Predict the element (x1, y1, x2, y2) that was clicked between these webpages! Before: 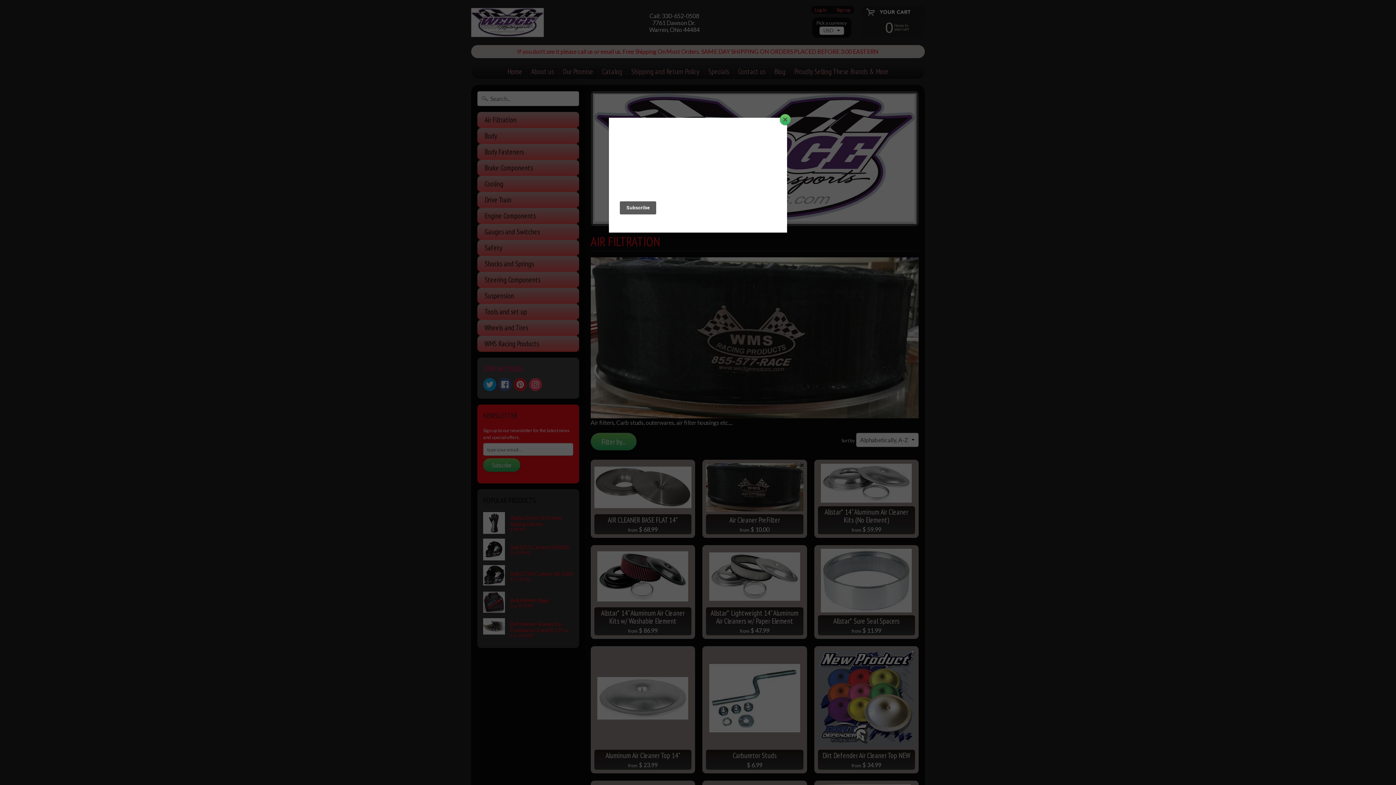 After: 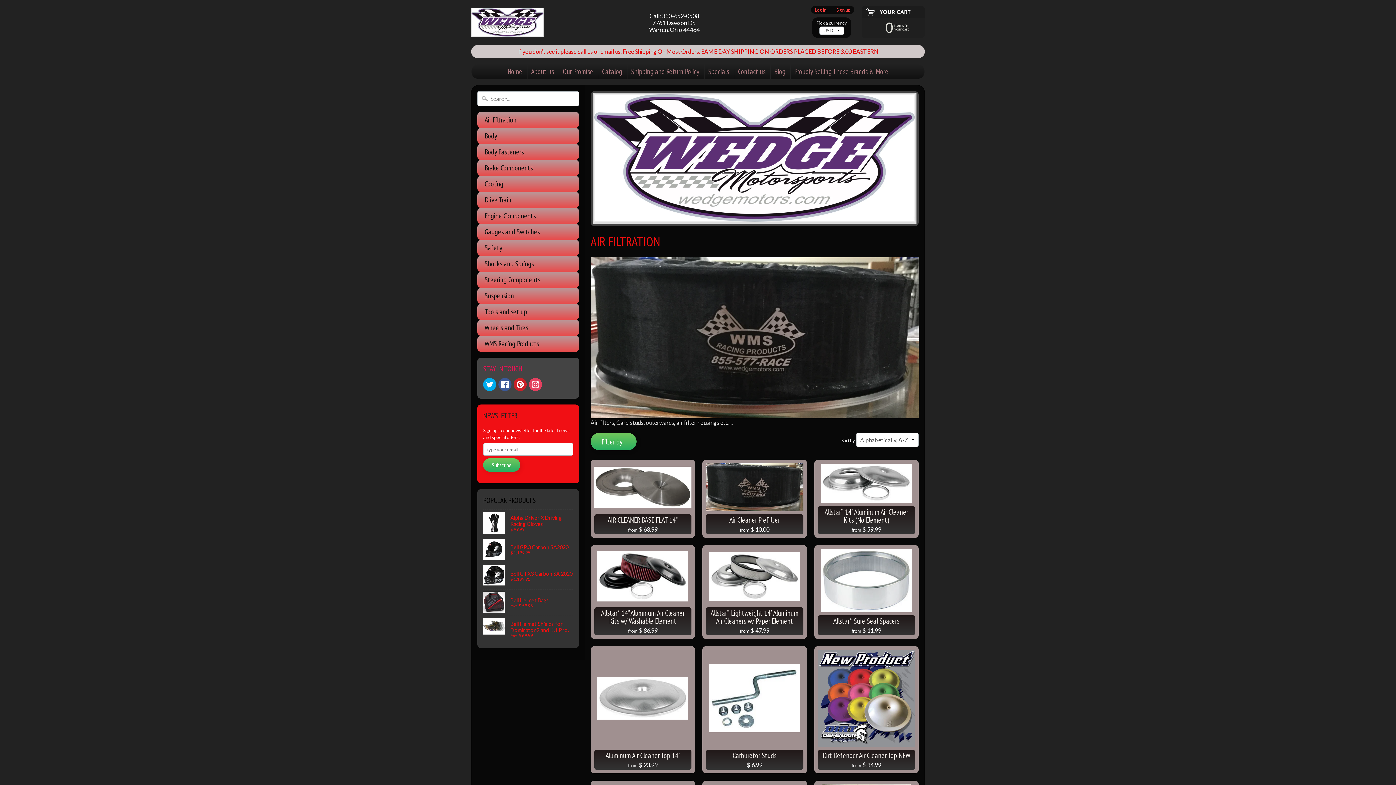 Action: bbox: (780, 114, 790, 125) label: Close